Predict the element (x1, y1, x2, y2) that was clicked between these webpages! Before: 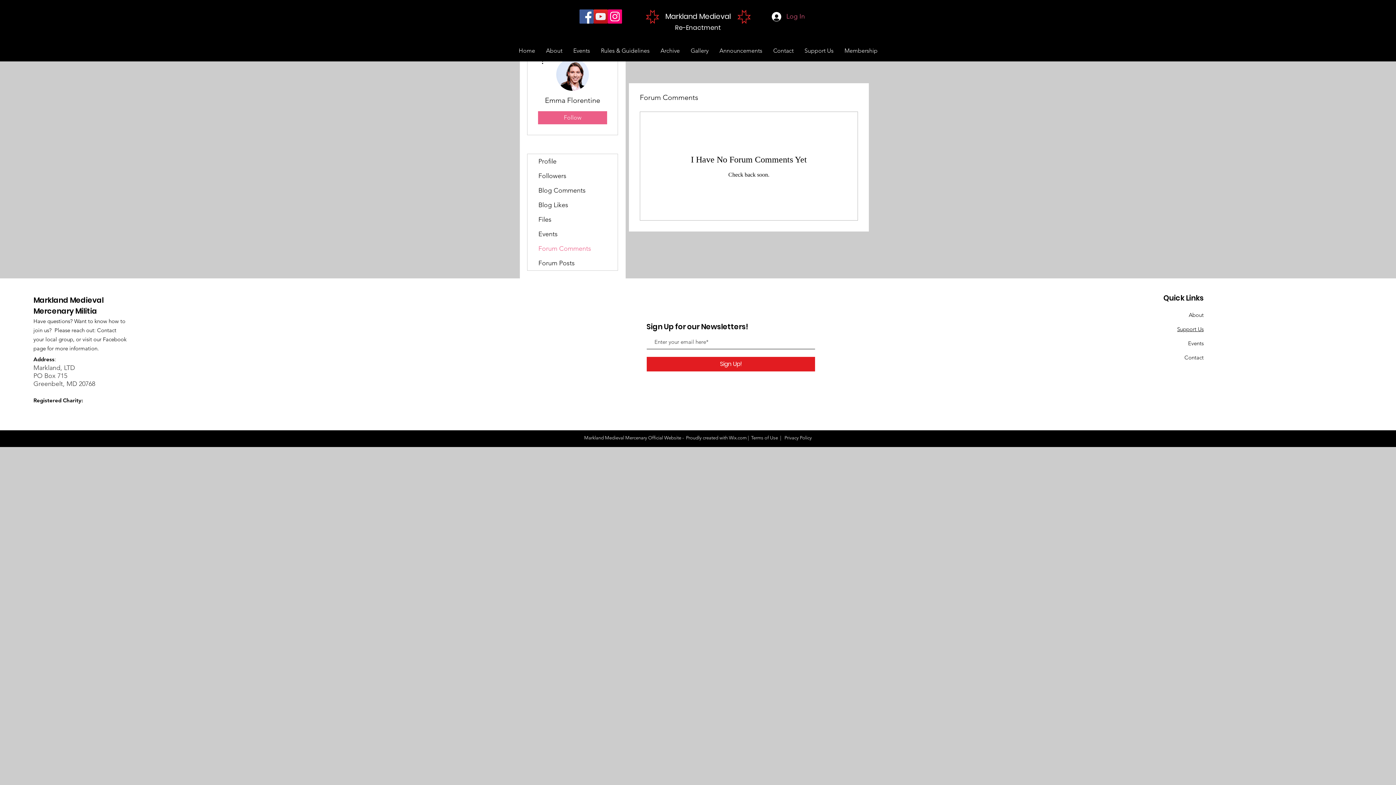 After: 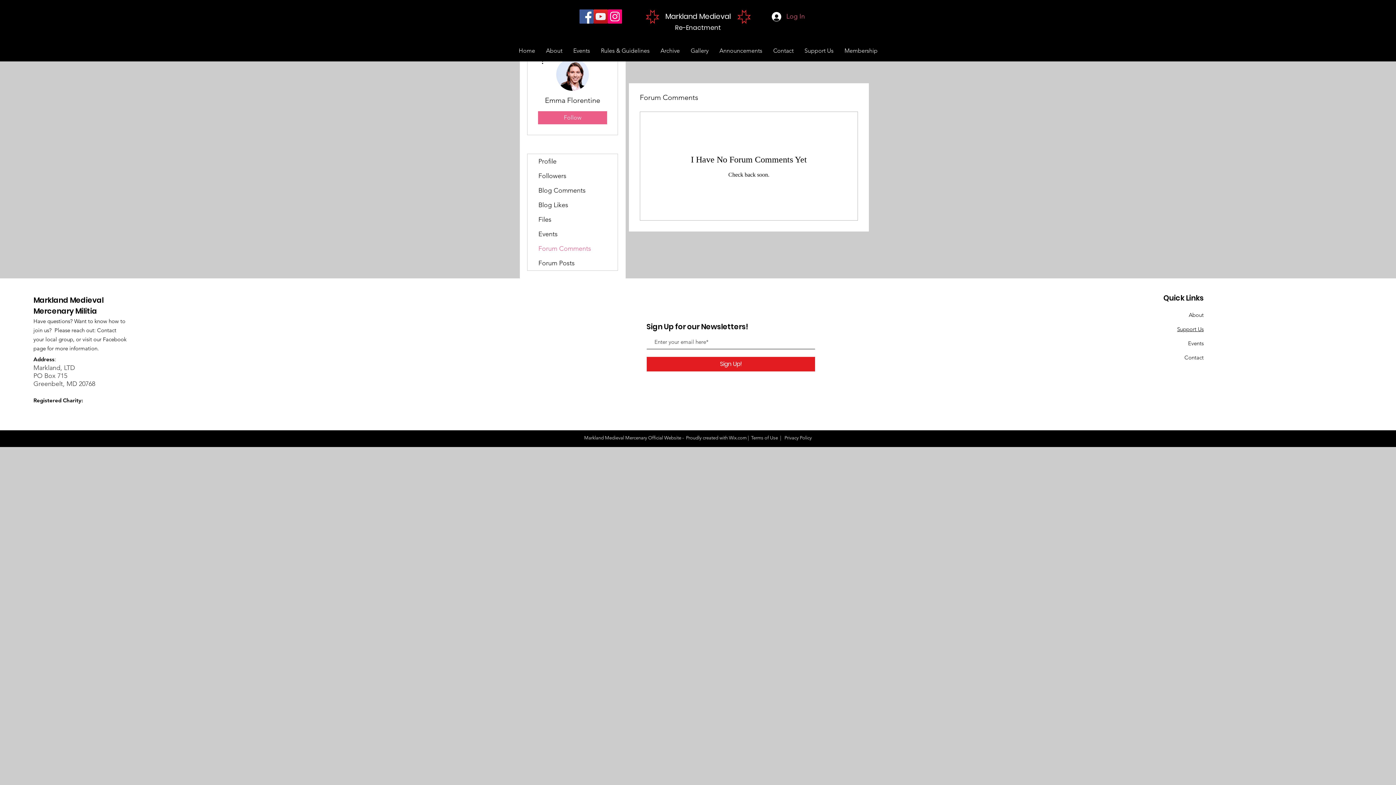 Action: label: YouTube bbox: (593, 9, 608, 23)